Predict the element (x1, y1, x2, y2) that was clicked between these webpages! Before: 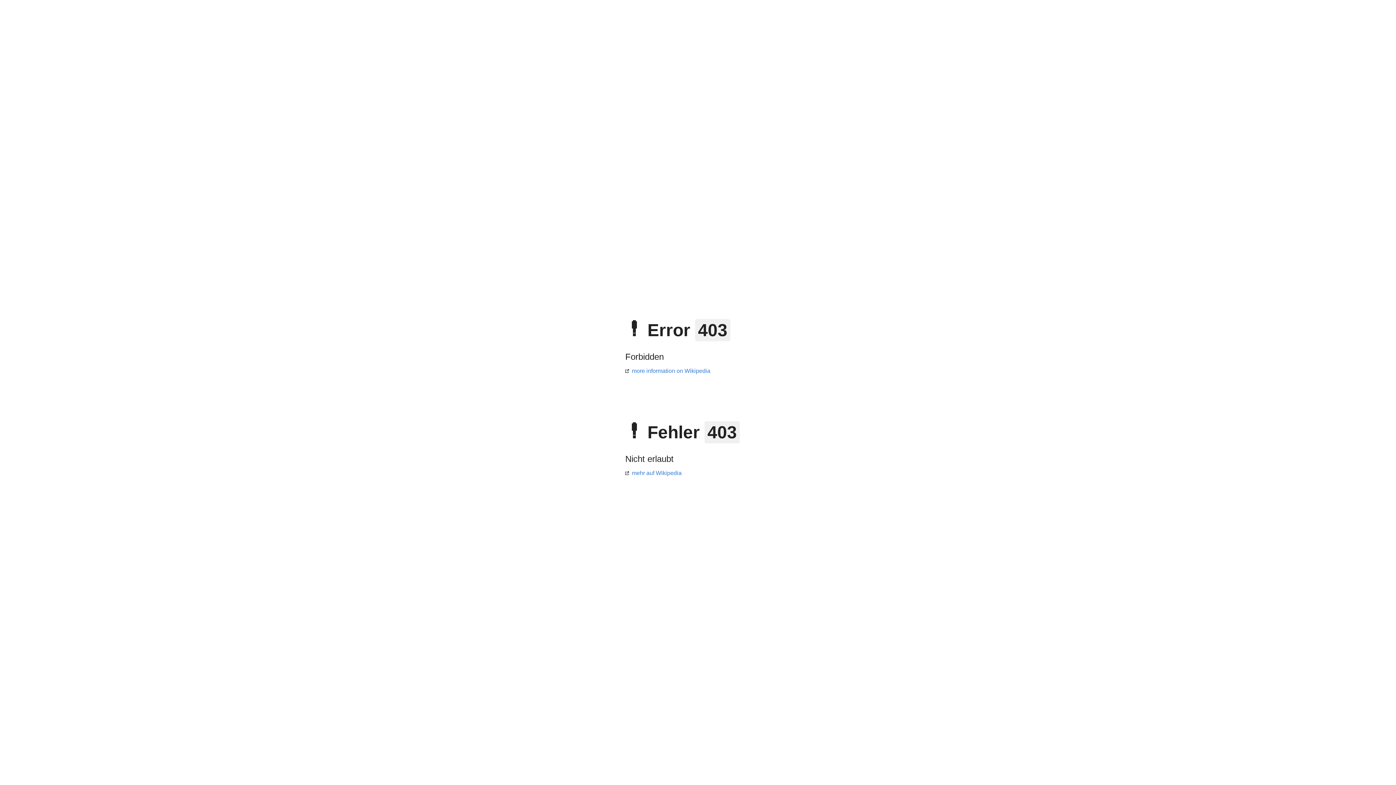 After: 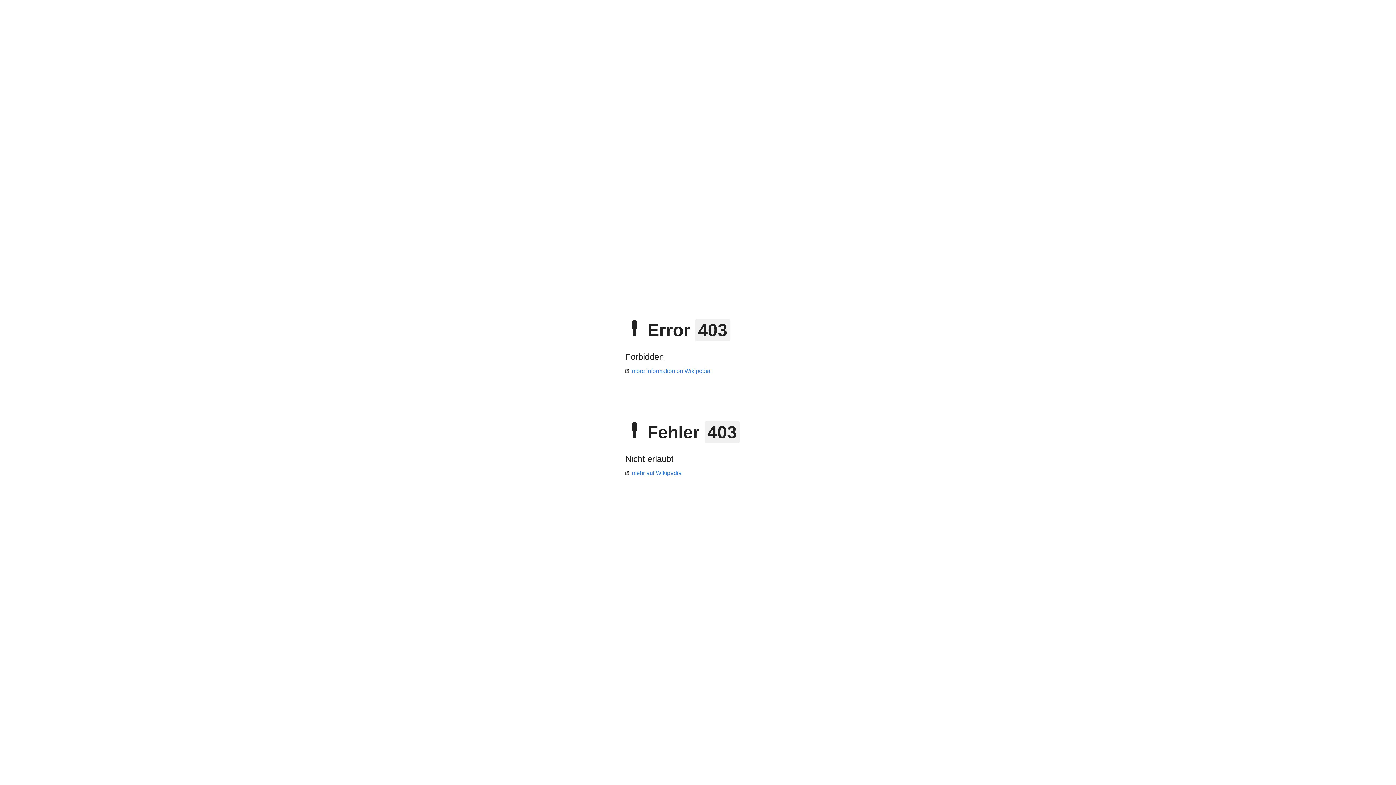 Action: bbox: (625, 368, 710, 374) label: more information on Wikipedia